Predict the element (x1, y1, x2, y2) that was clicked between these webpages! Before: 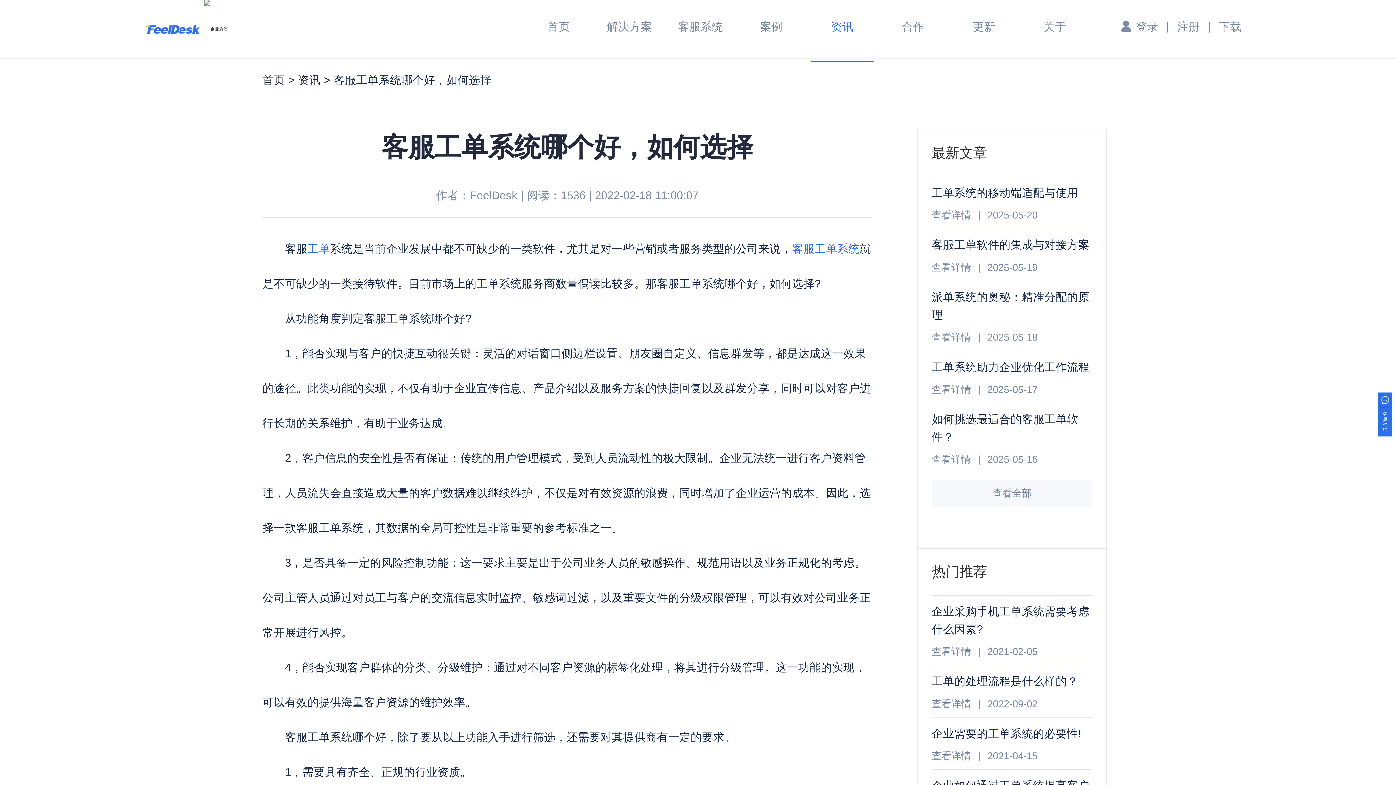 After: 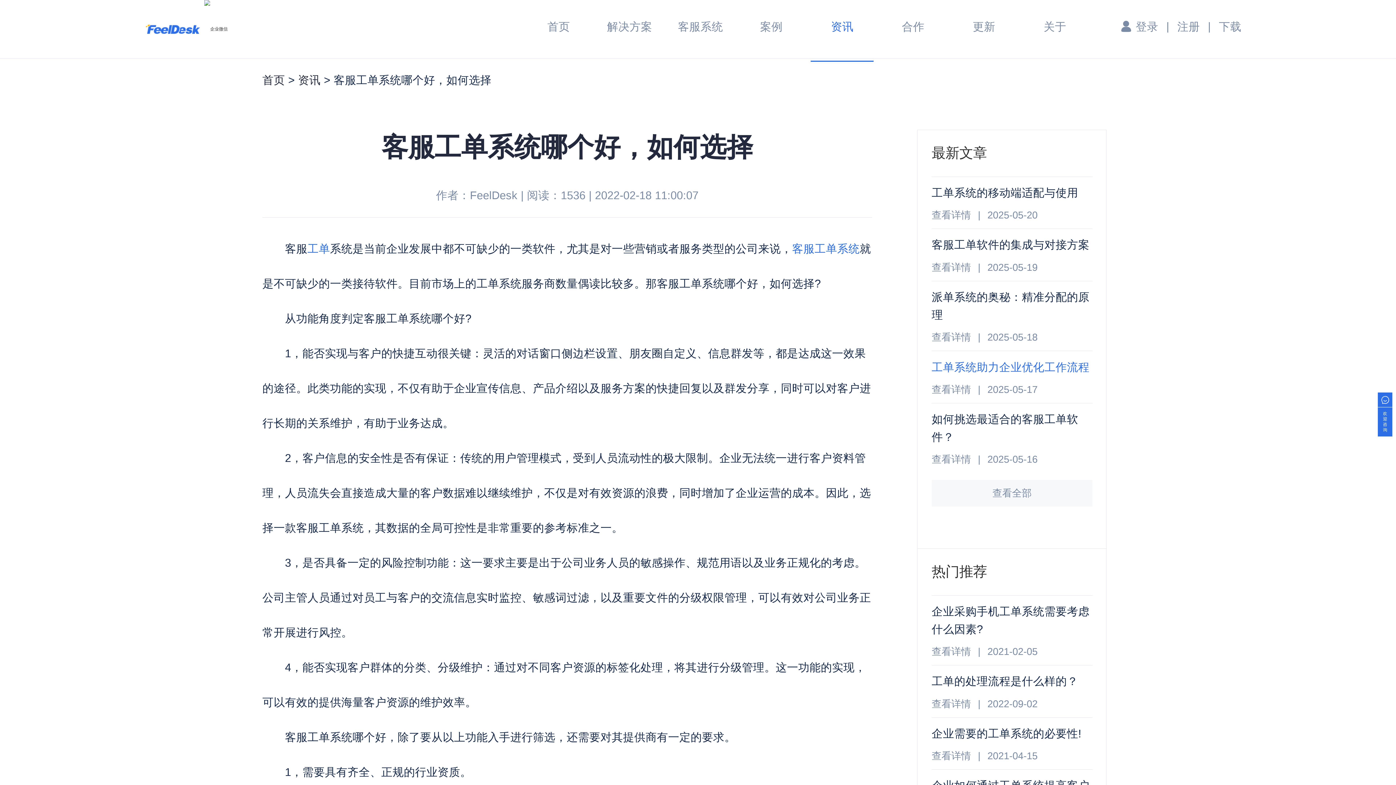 Action: bbox: (931, 351, 1092, 403) label: 工单系统助力企业优化工作流程
查看详情|2025-05-17